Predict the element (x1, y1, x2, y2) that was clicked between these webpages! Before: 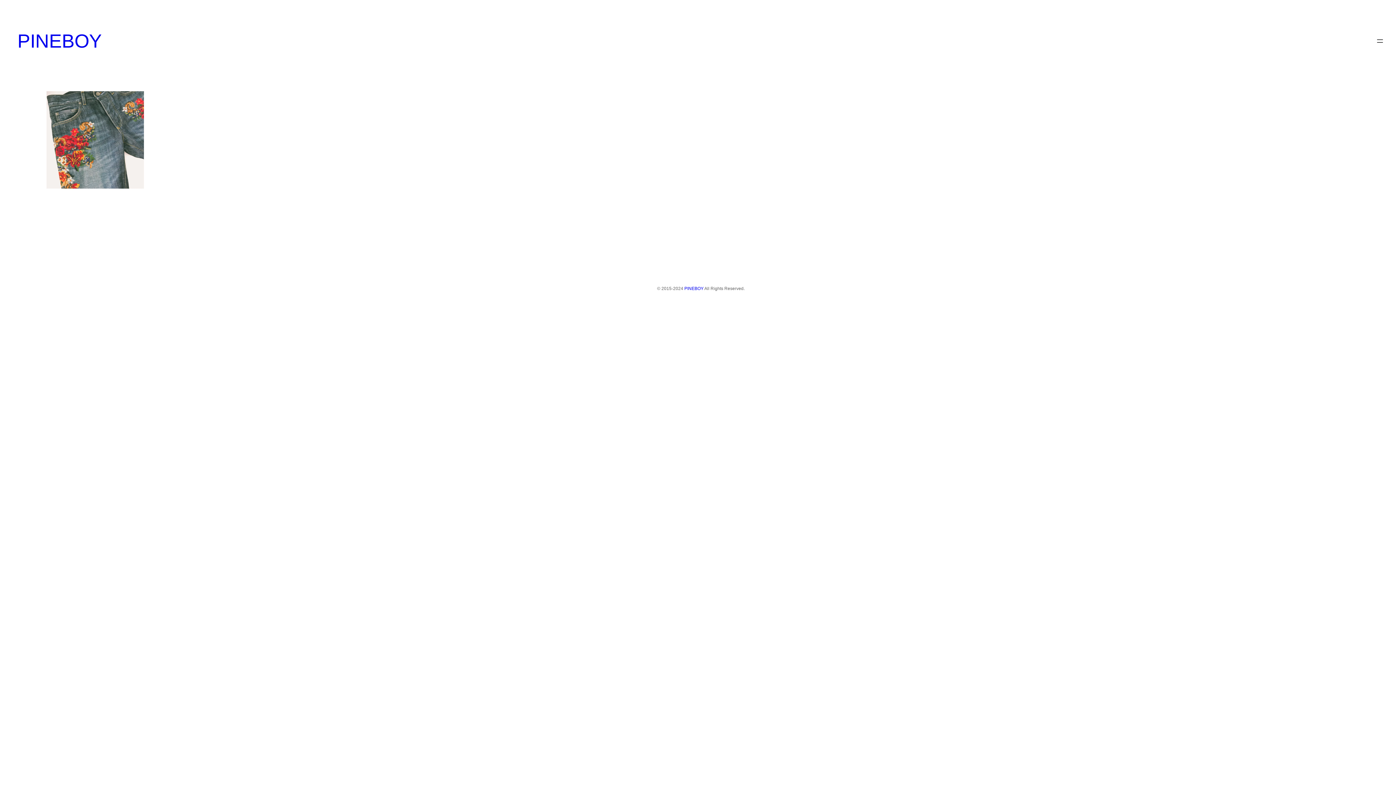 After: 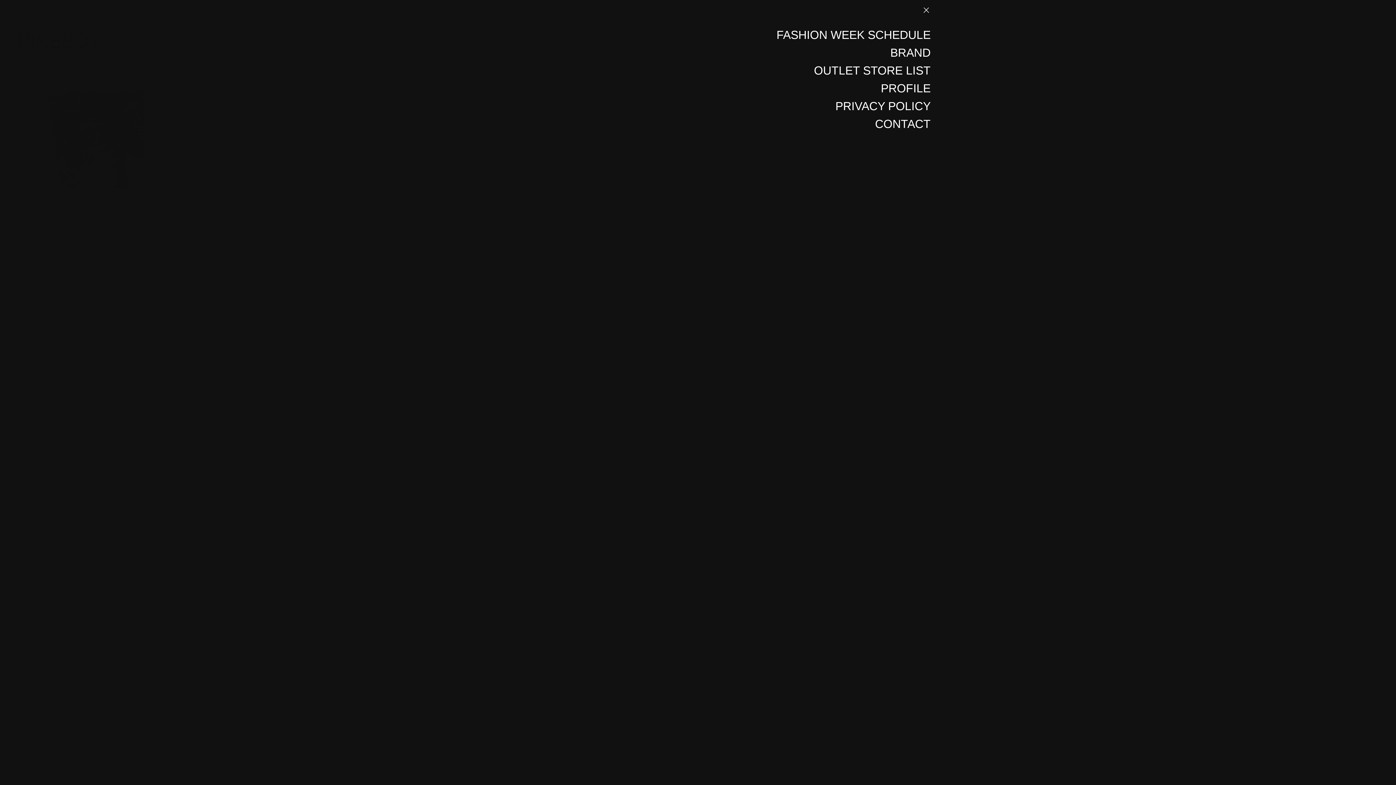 Action: bbox: (1376, 36, 1384, 45) label: メニューを開く